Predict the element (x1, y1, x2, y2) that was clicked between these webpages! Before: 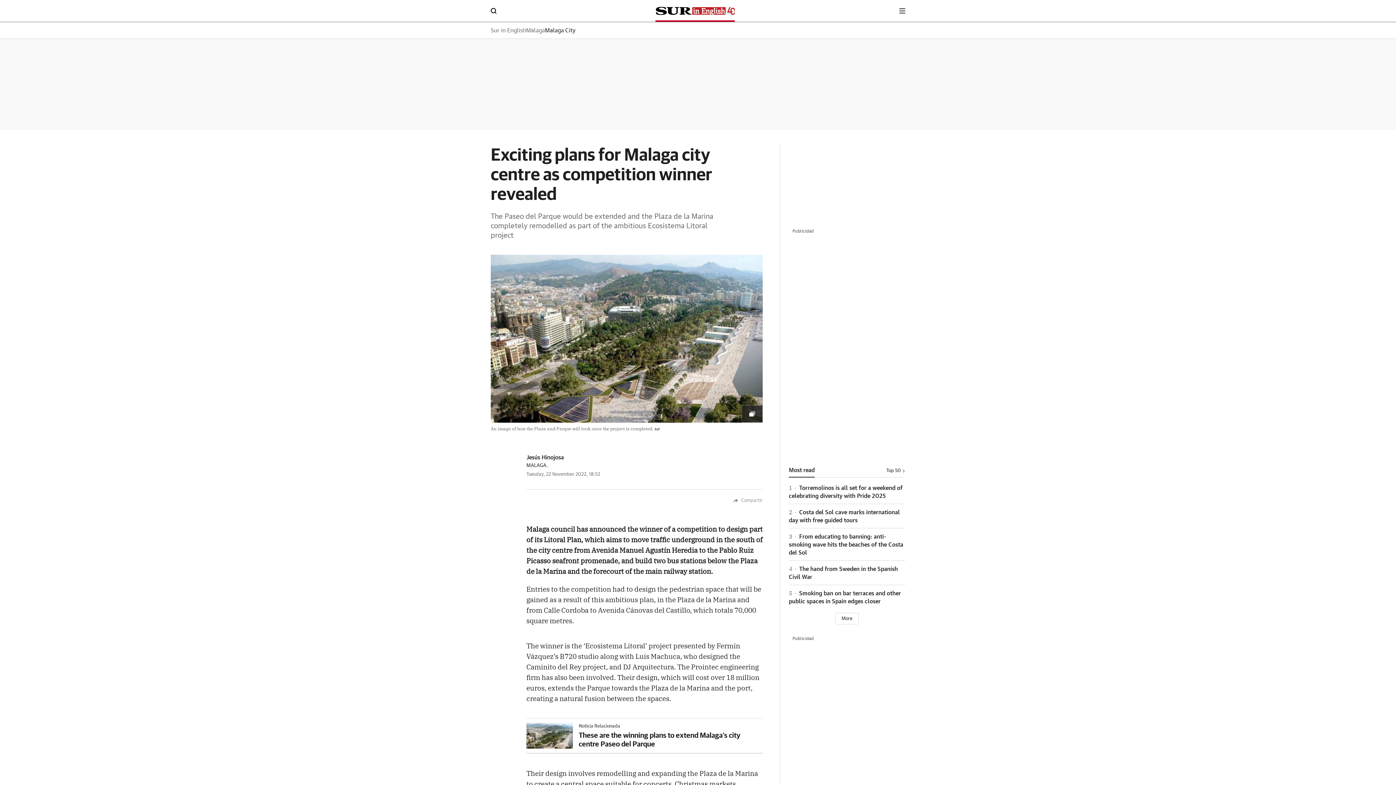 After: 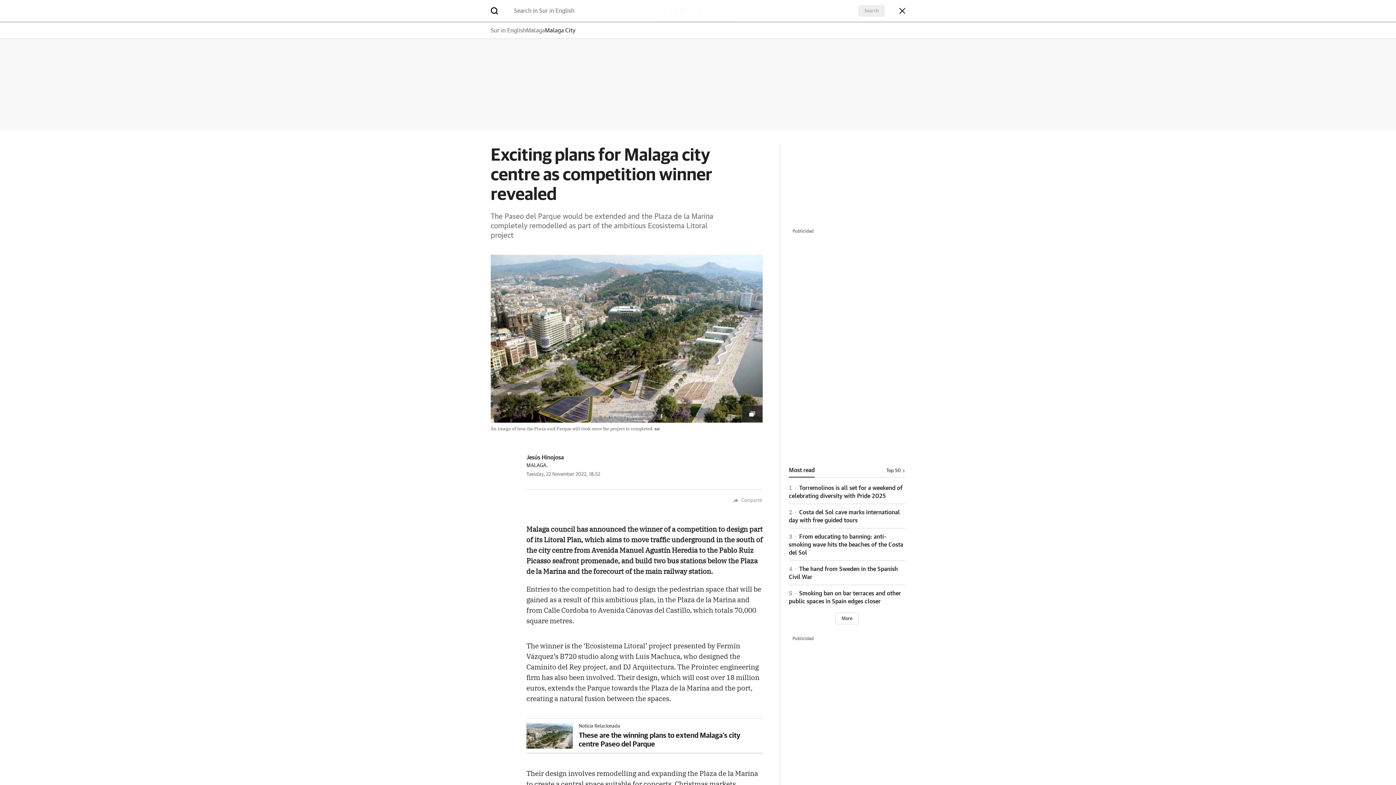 Action: bbox: (490, 7, 496, 12)